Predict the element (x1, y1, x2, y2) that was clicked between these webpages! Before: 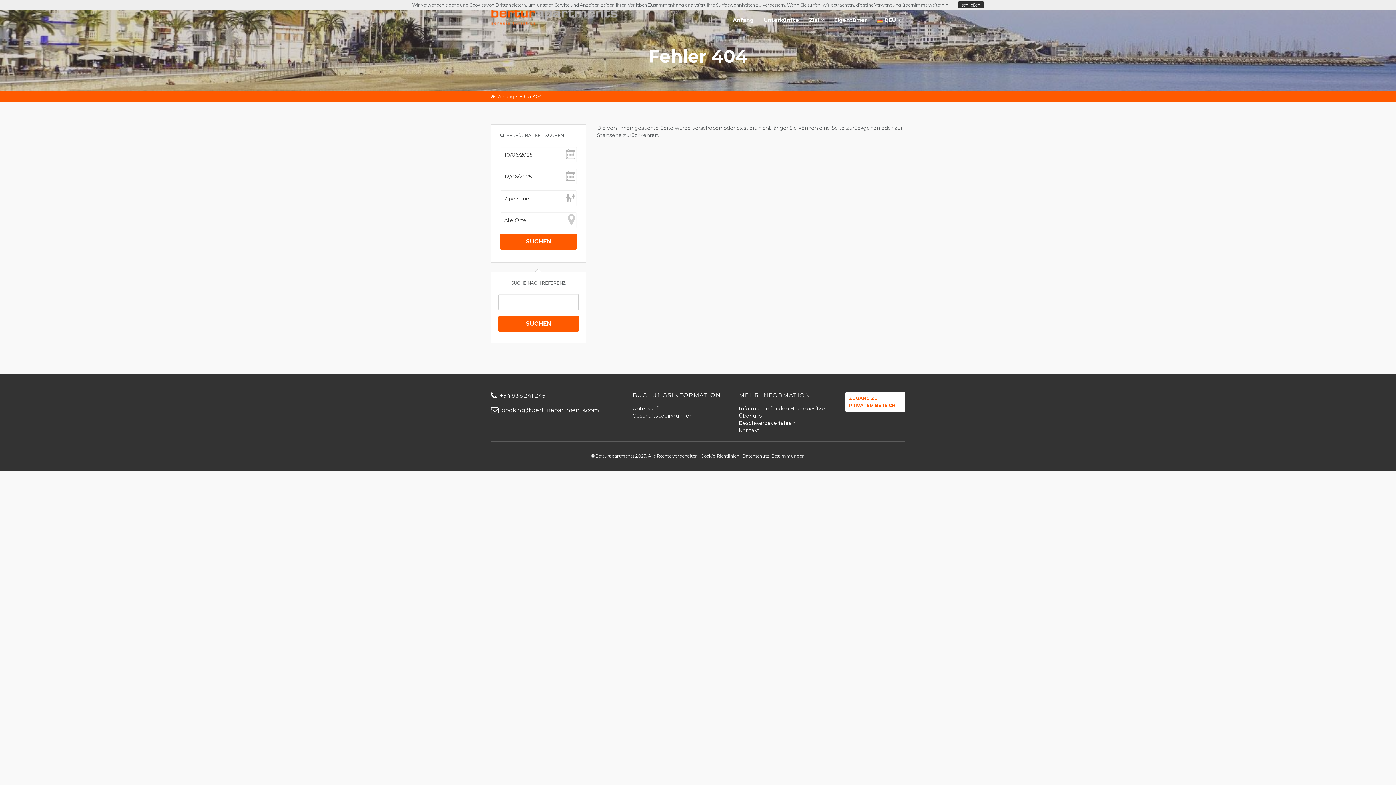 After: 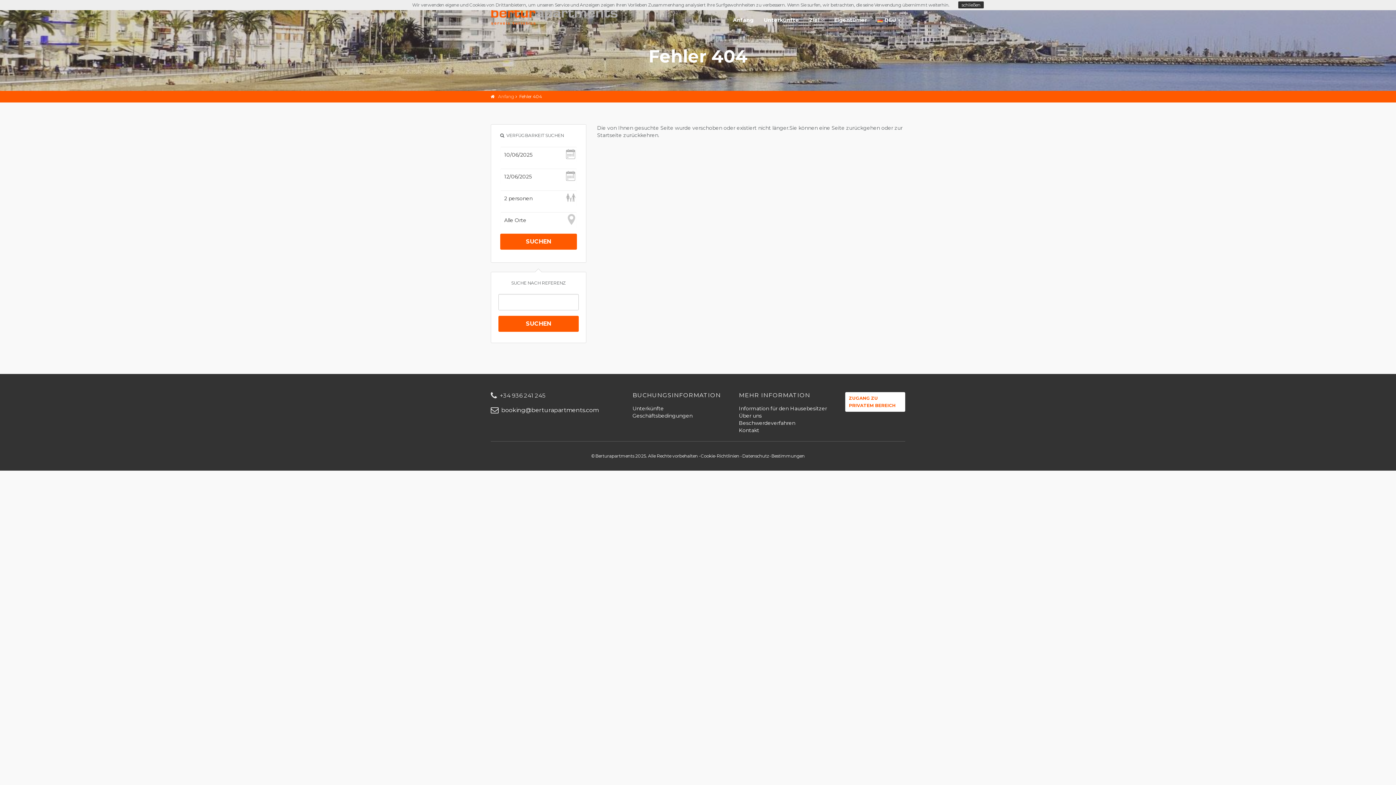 Action: bbox: (490, 392, 621, 399) label:   +34 936 241 245